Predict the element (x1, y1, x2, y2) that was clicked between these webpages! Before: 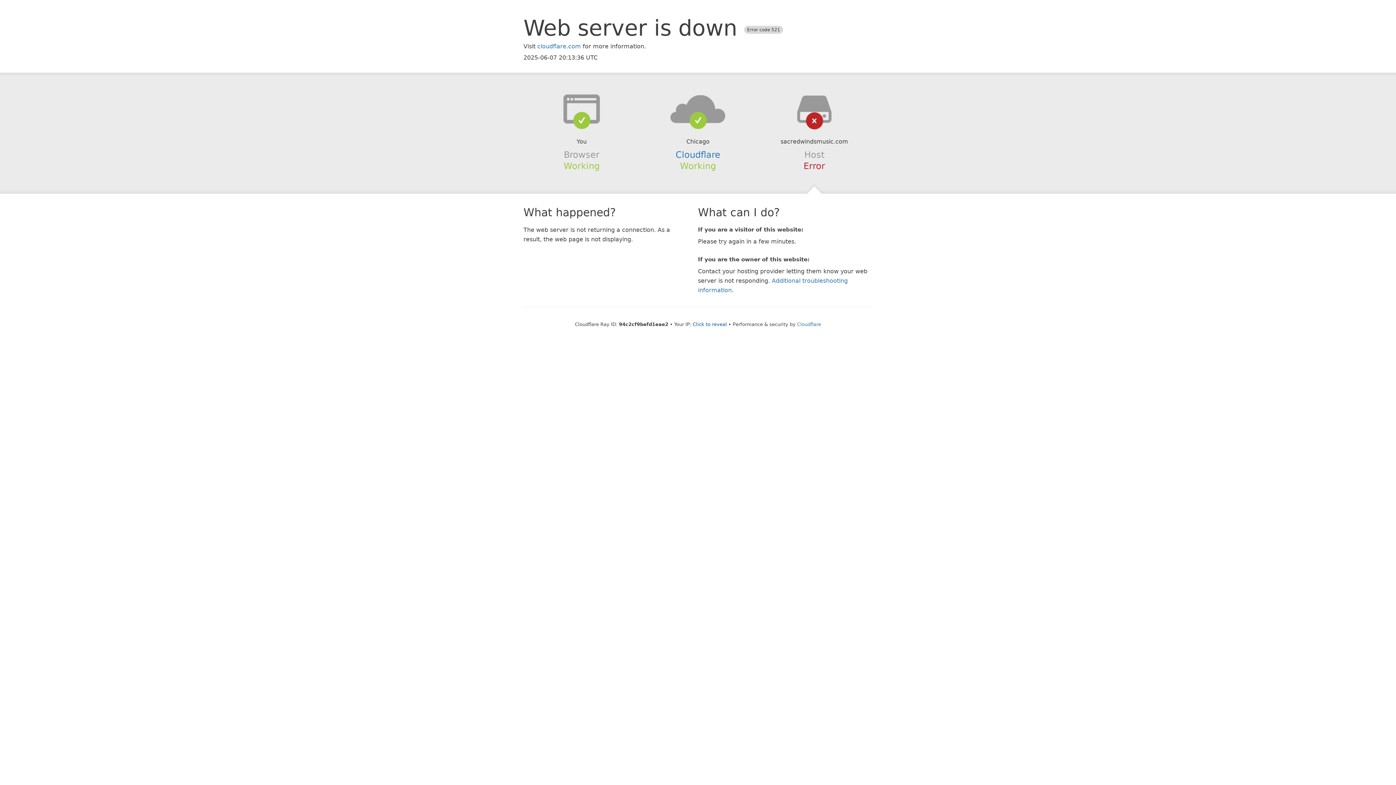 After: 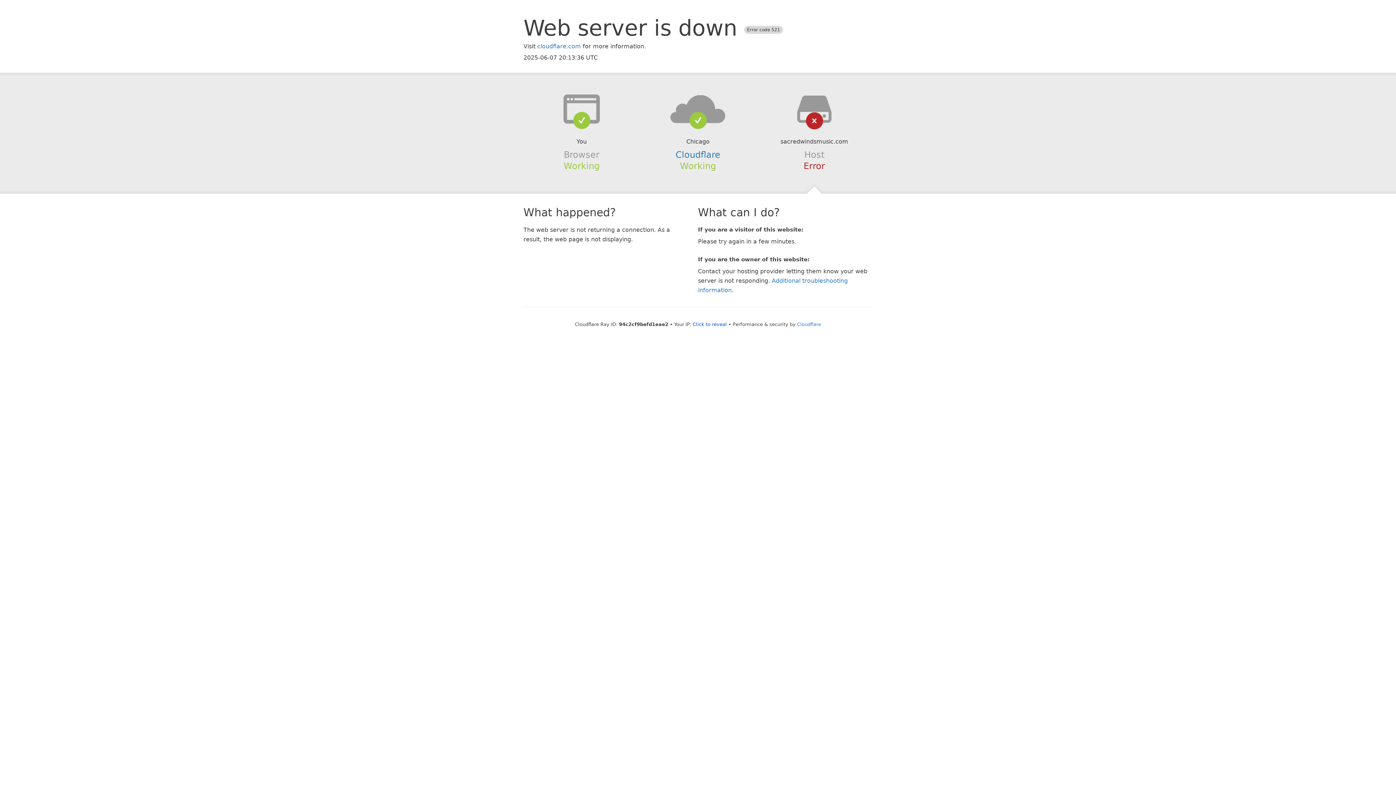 Action: bbox: (639, 94, 756, 123)